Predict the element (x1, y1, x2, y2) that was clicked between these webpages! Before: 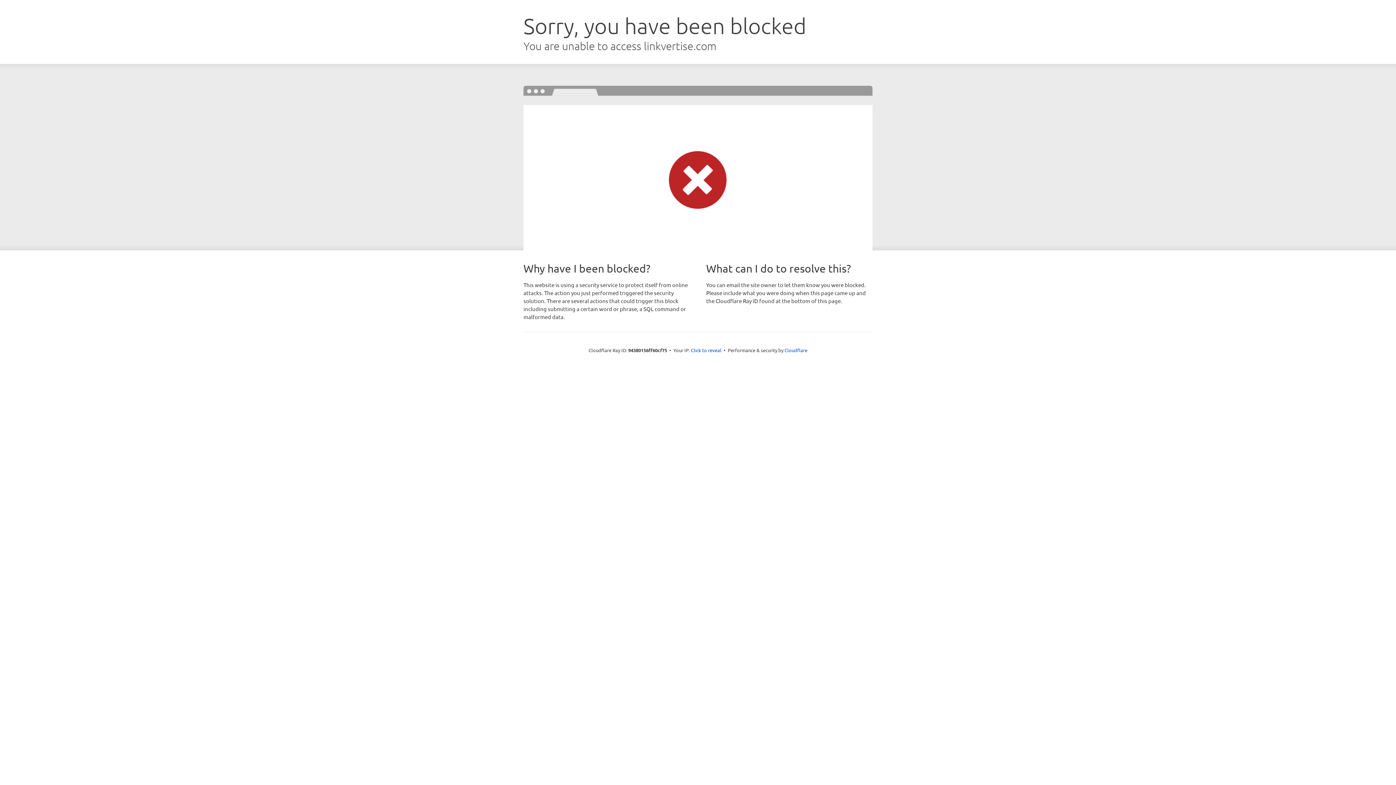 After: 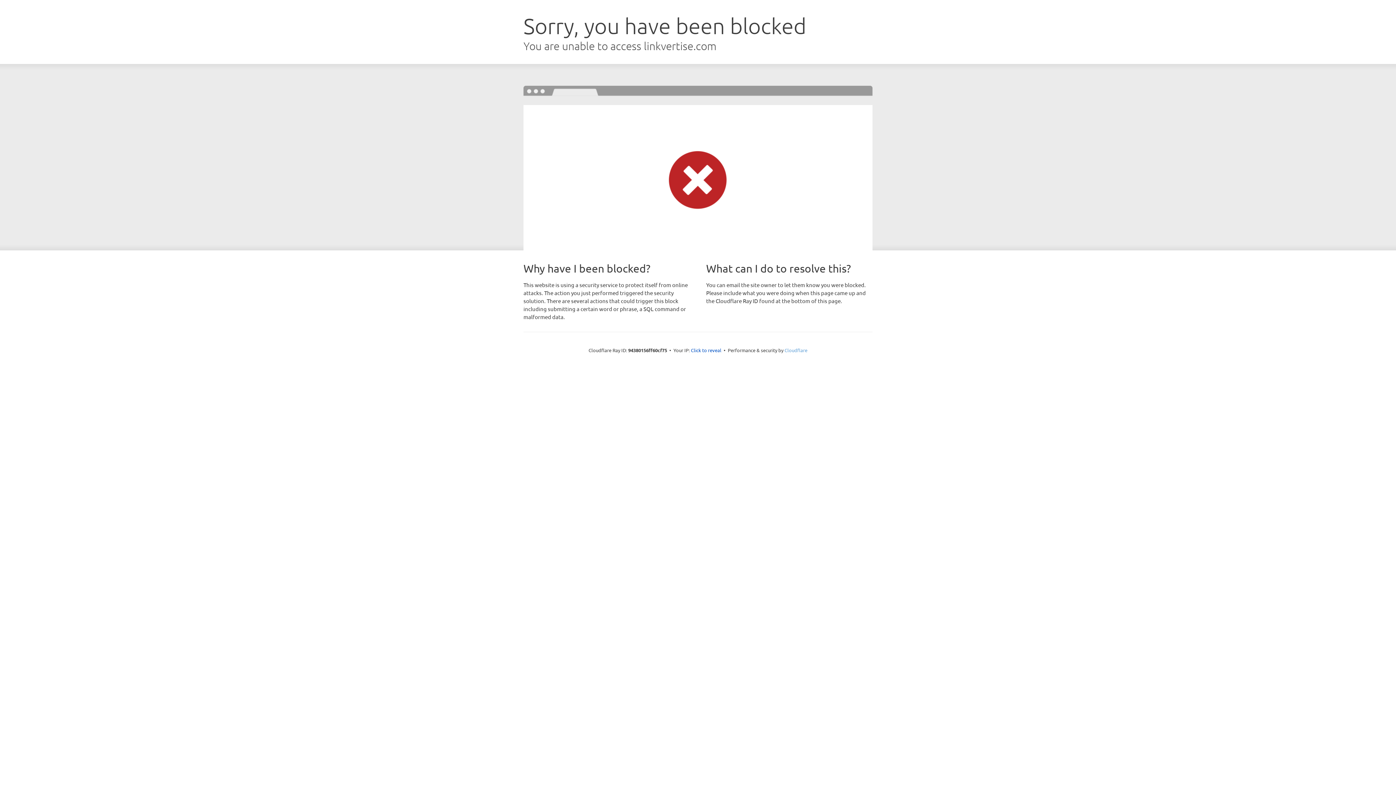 Action: label: Cloudflare bbox: (784, 347, 807, 353)